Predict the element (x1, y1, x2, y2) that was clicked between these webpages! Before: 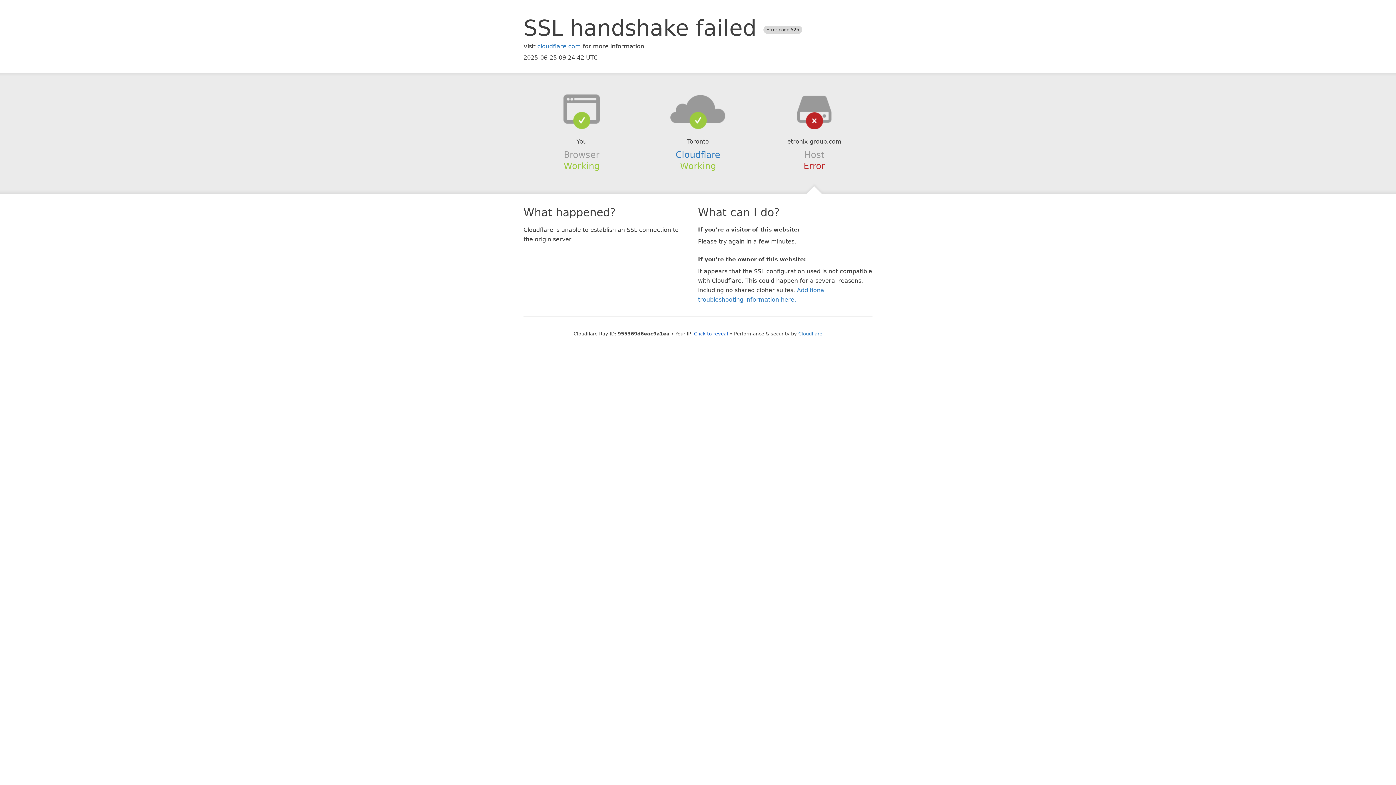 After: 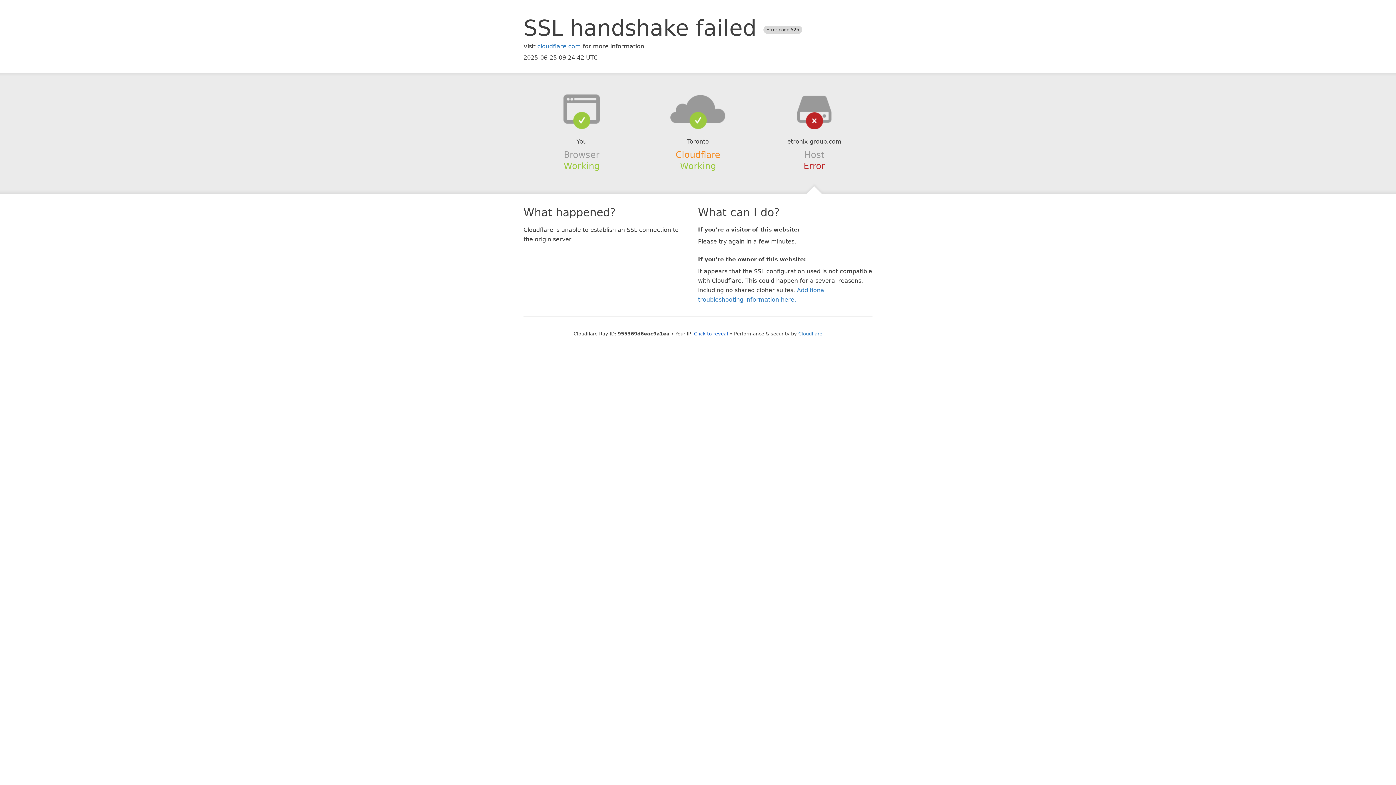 Action: bbox: (675, 149, 720, 159) label: Cloudflare